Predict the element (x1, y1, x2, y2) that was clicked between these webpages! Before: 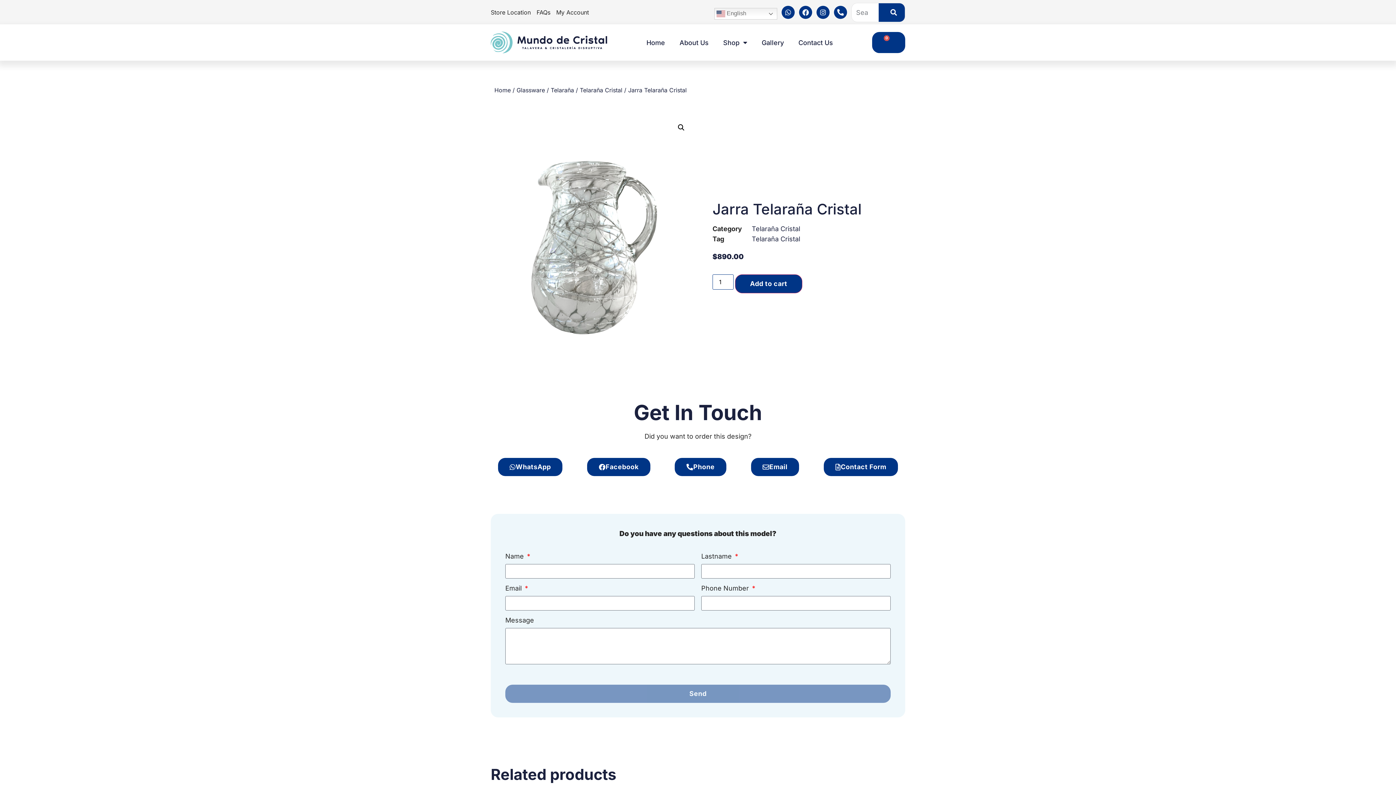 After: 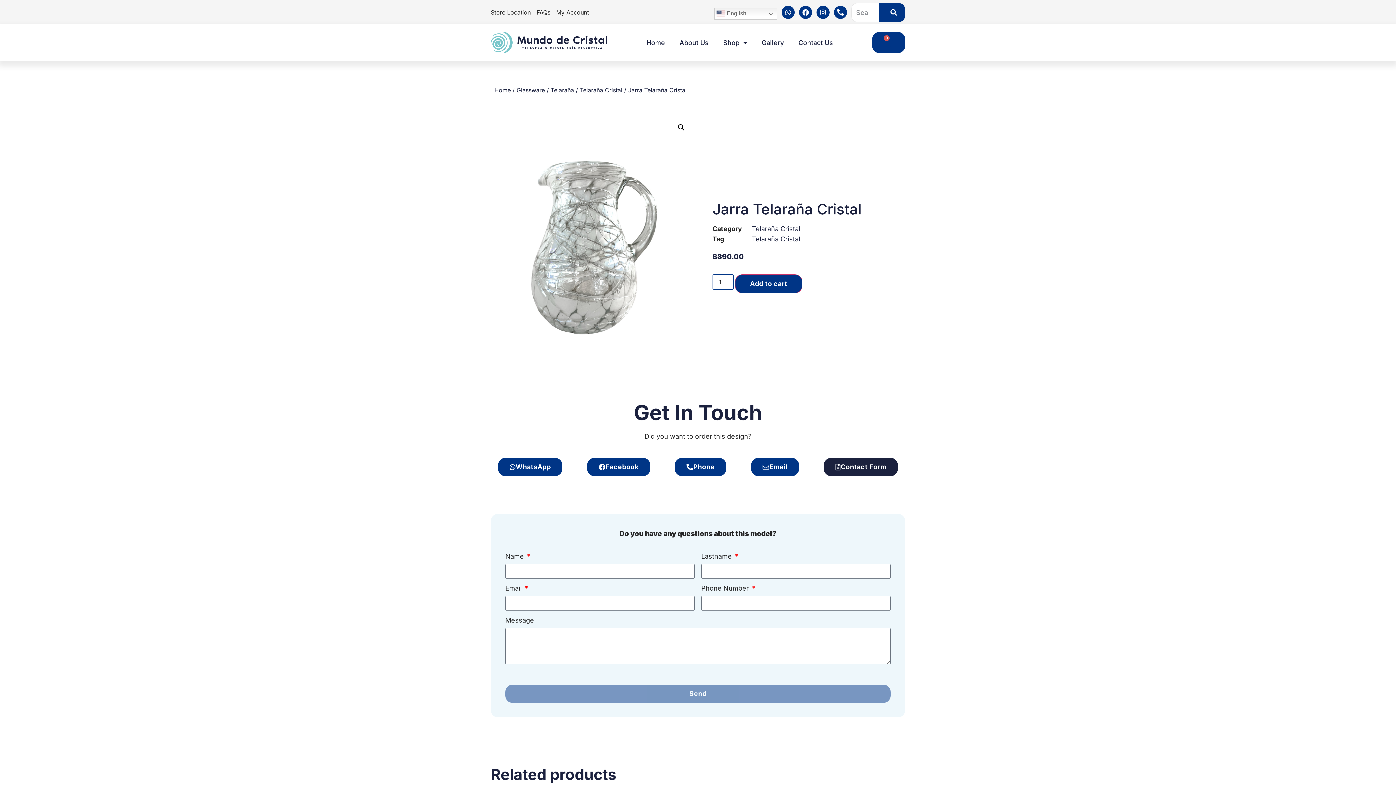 Action: bbox: (824, 458, 898, 476) label: Contact Form